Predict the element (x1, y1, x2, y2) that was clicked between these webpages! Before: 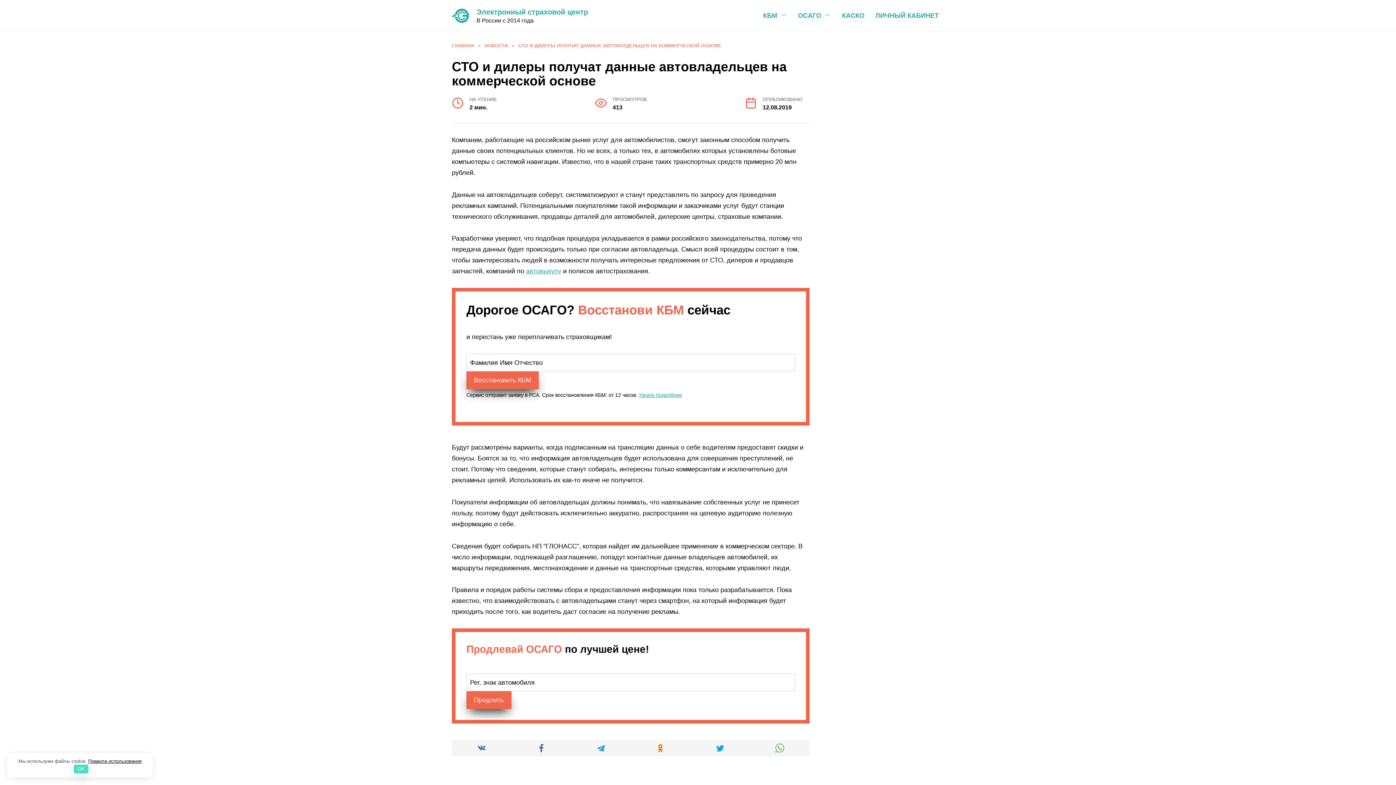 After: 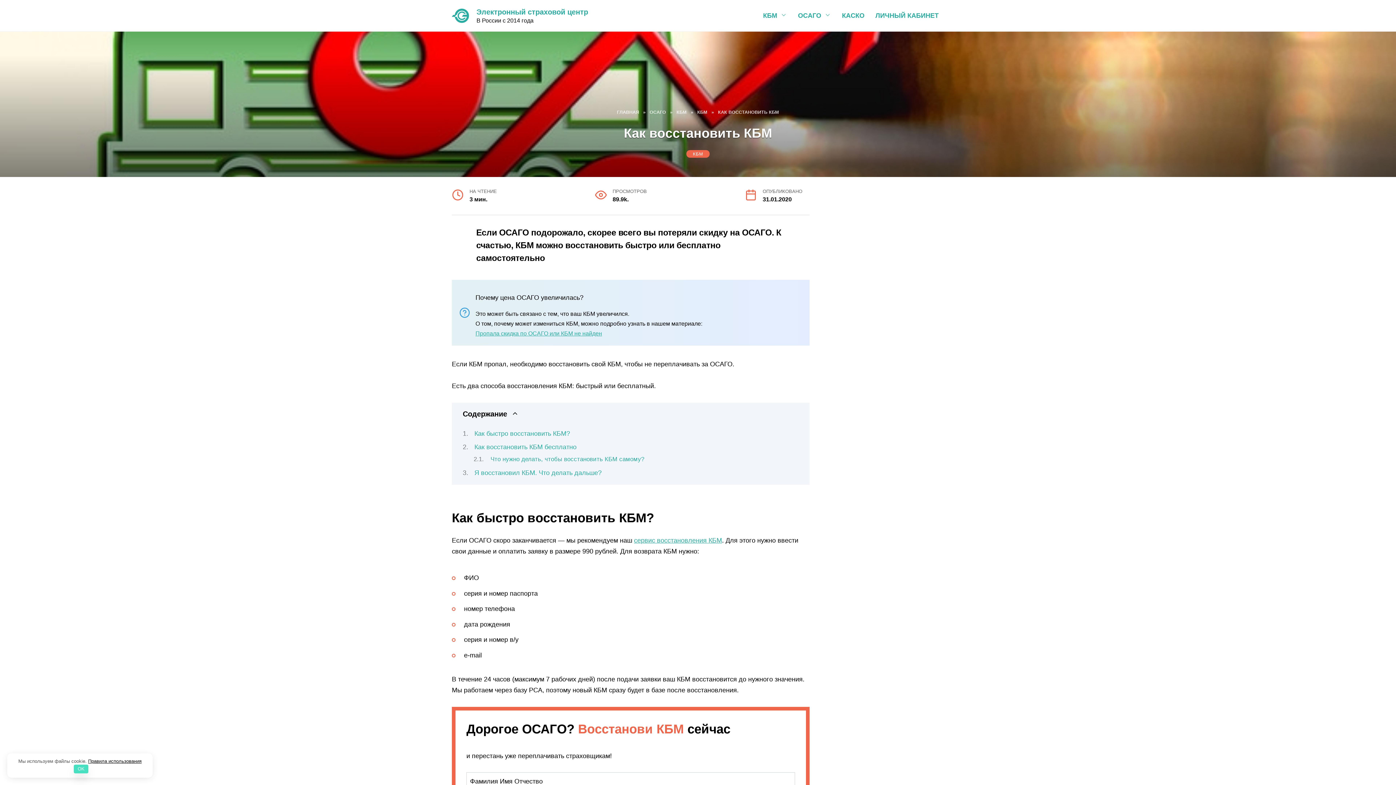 Action: bbox: (638, 392, 682, 398) label: Узнать подробнее